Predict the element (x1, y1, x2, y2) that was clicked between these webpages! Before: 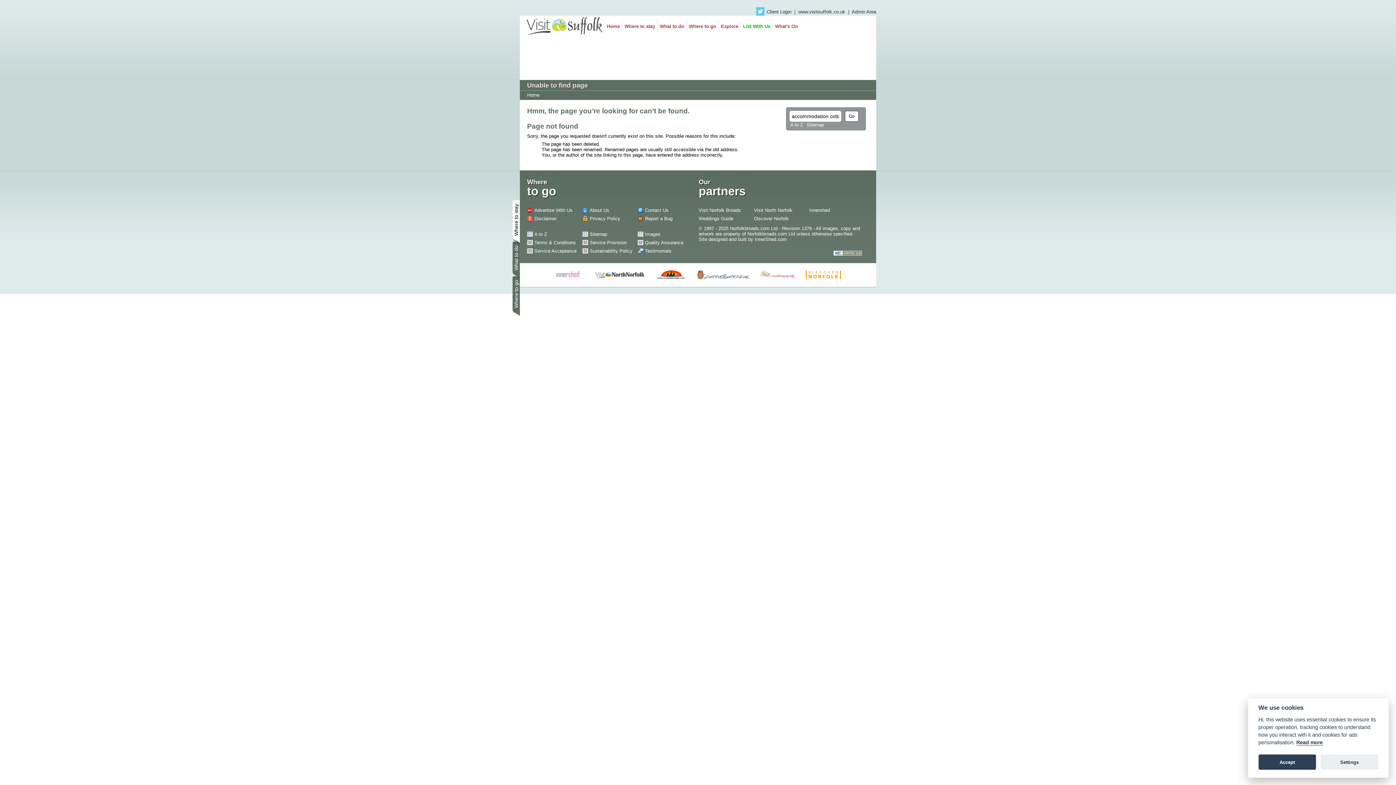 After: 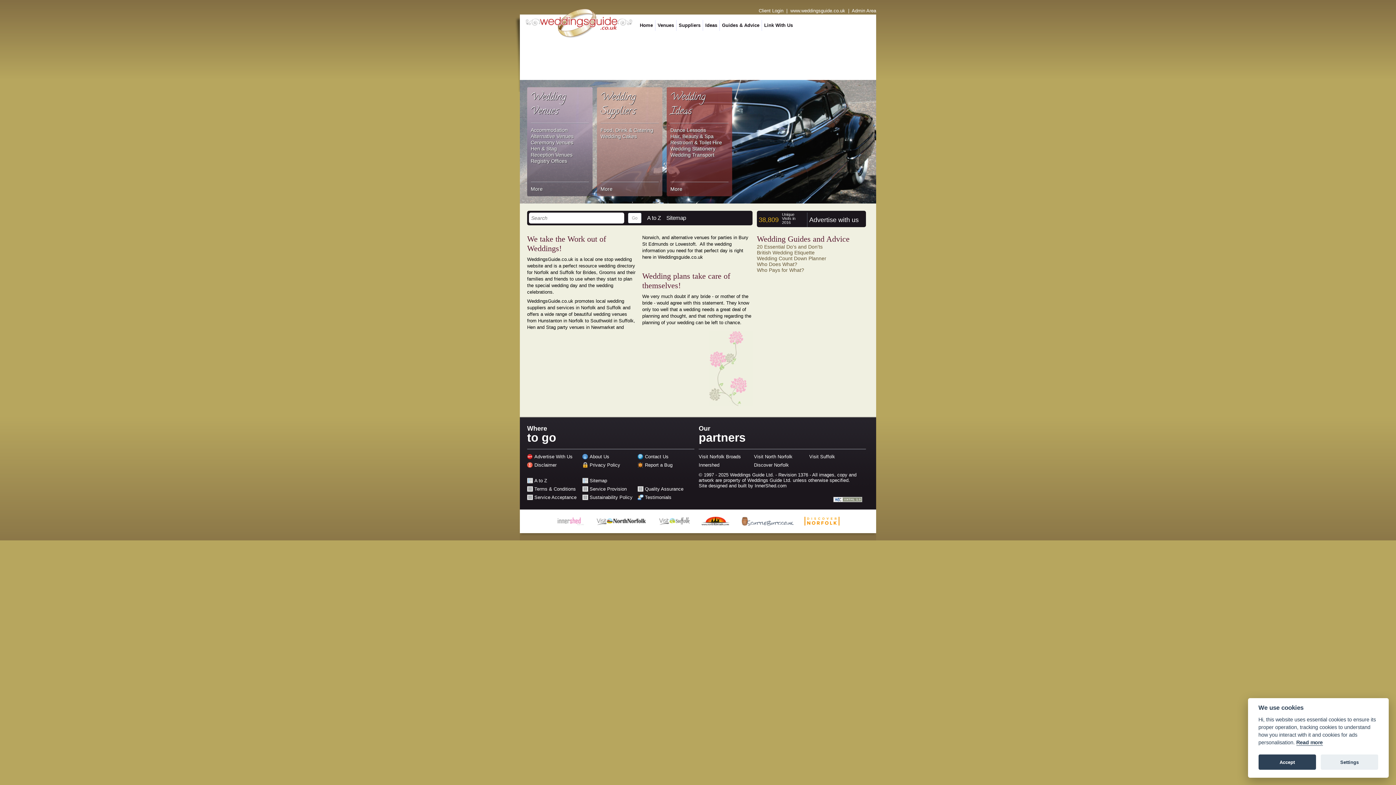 Action: label: Weddings Guide bbox: (760, 270, 795, 279)